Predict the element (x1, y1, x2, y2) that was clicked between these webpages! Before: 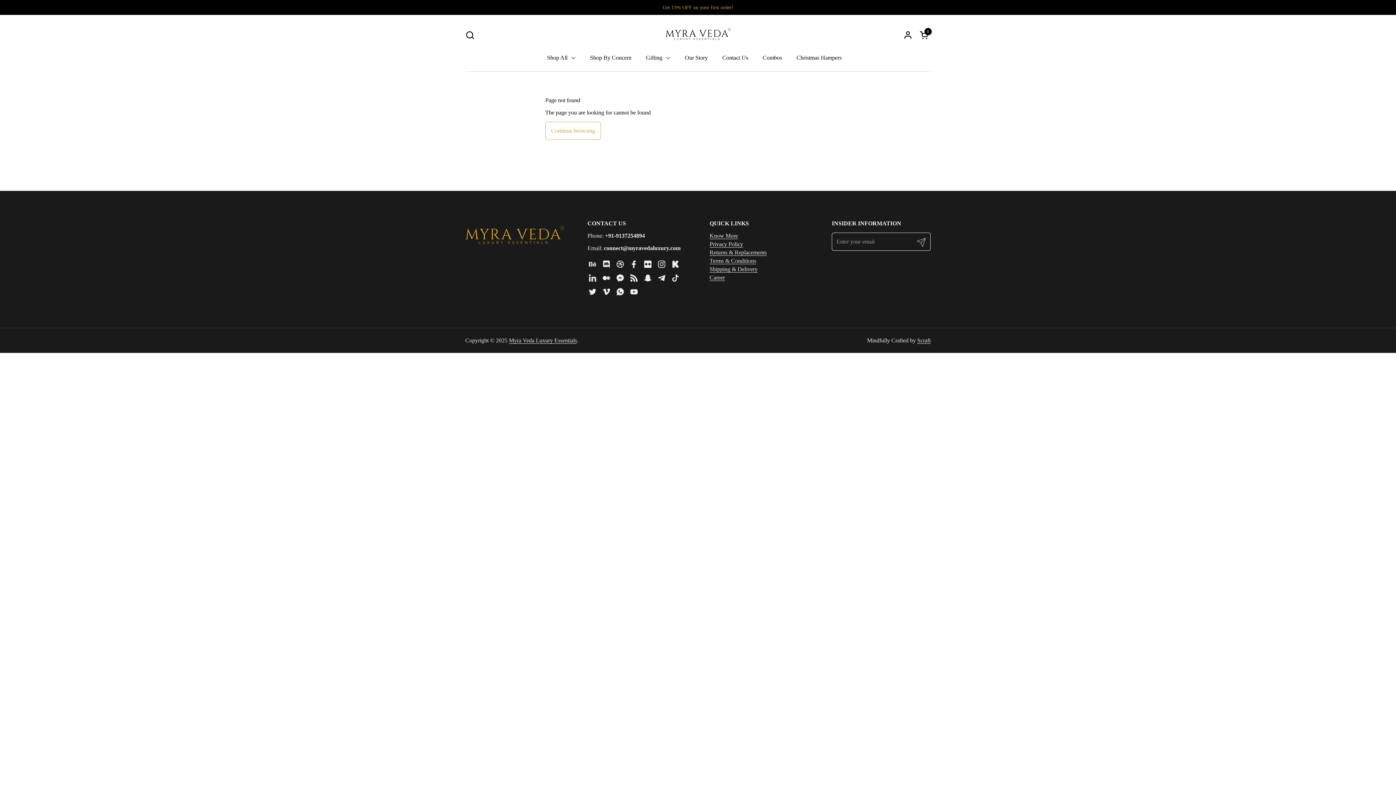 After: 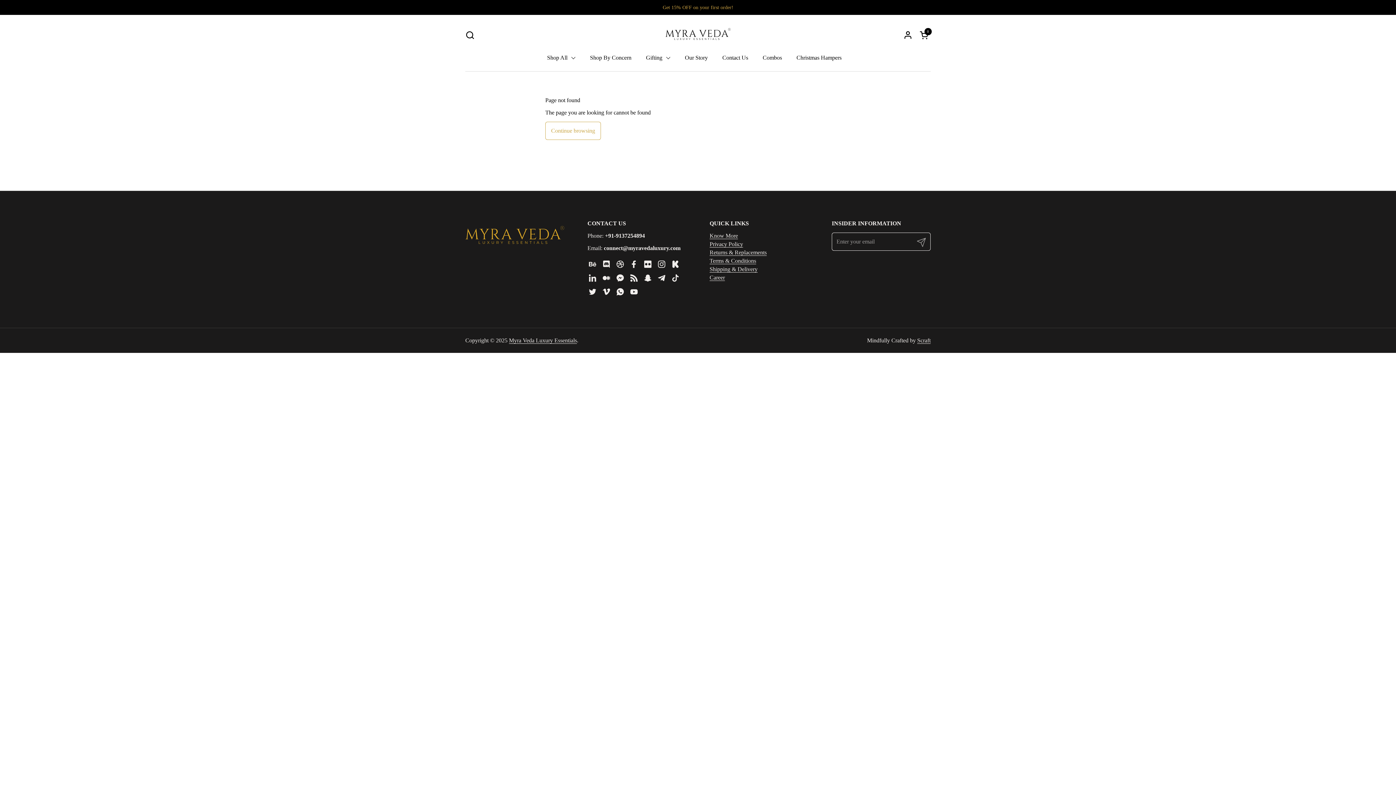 Action: label: Flickr bbox: (641, 257, 654, 271)